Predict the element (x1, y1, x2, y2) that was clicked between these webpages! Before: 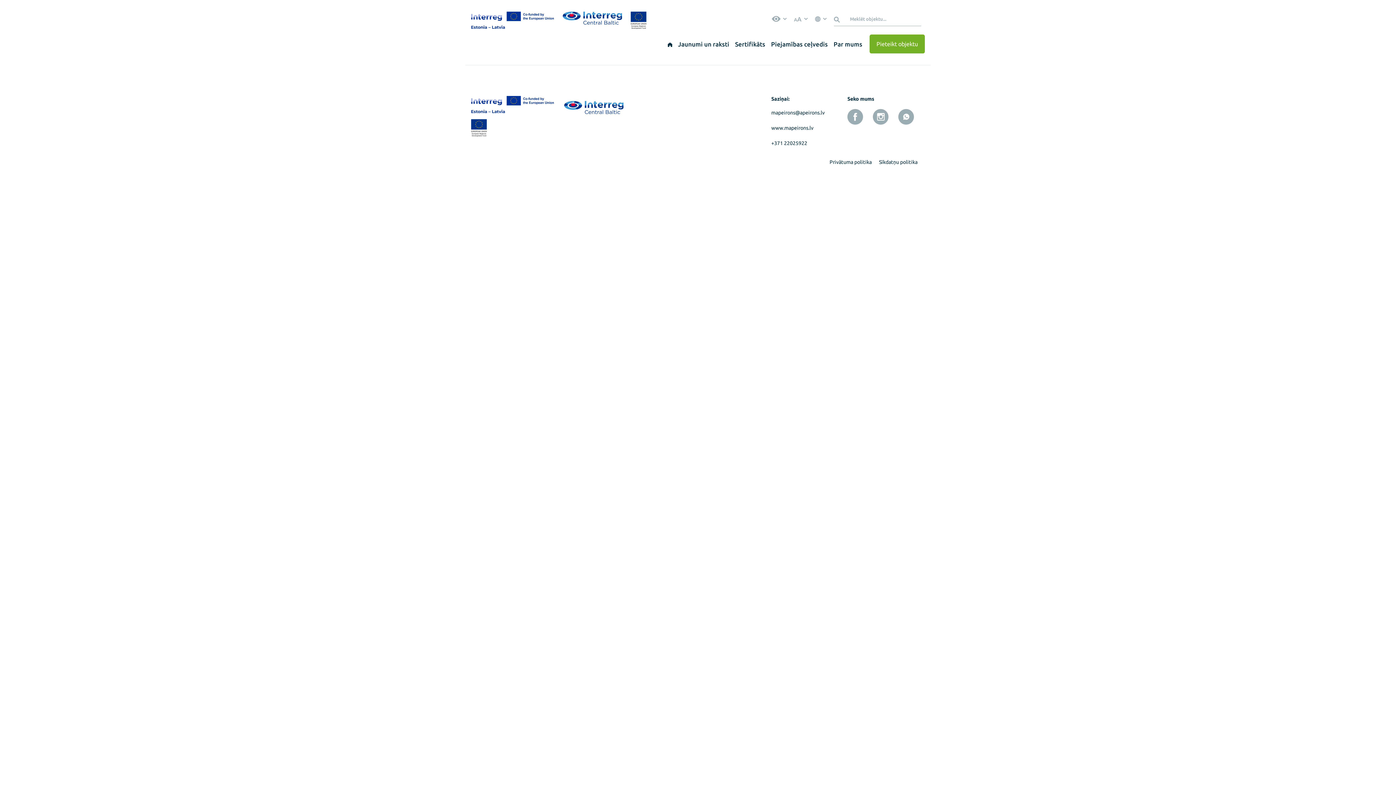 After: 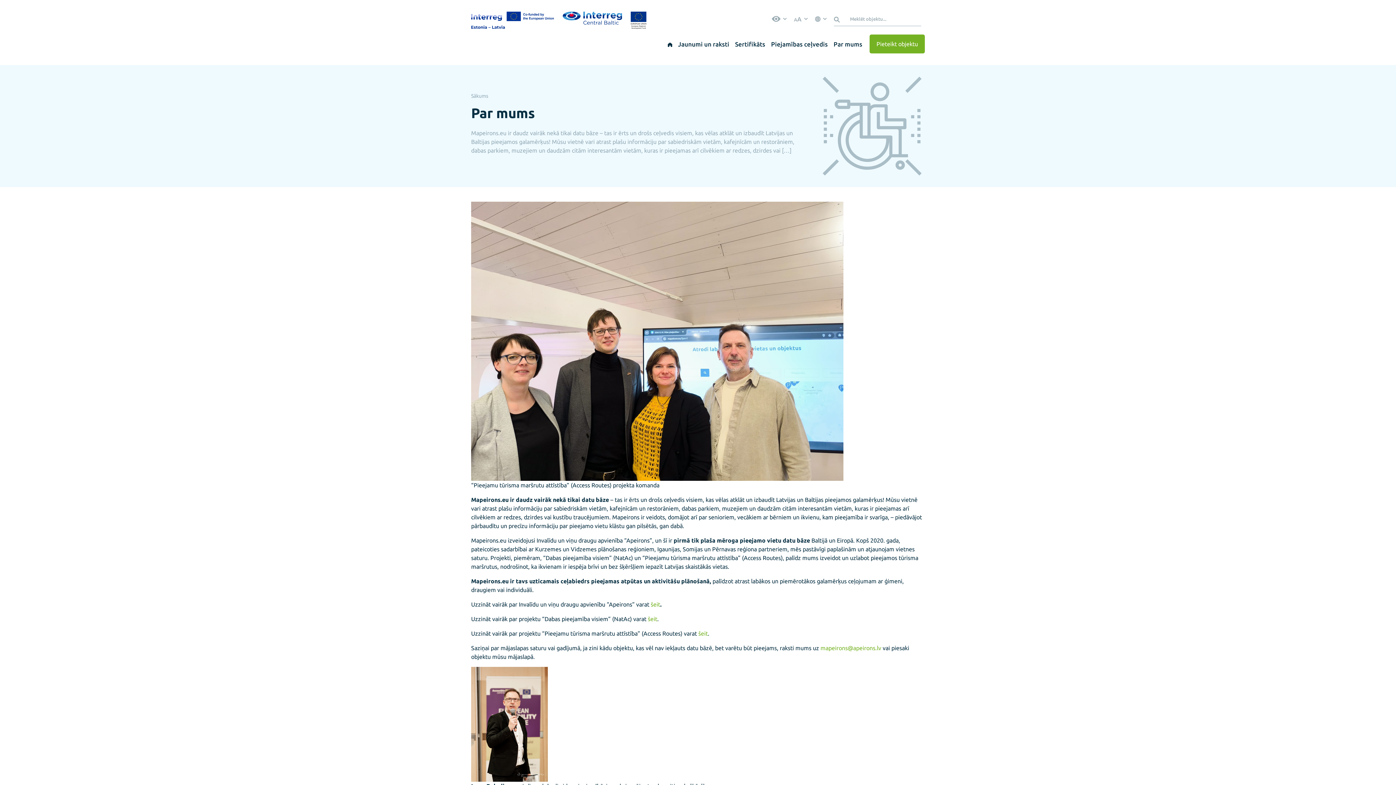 Action: bbox: (830, 40, 865, 47) label: Par mums